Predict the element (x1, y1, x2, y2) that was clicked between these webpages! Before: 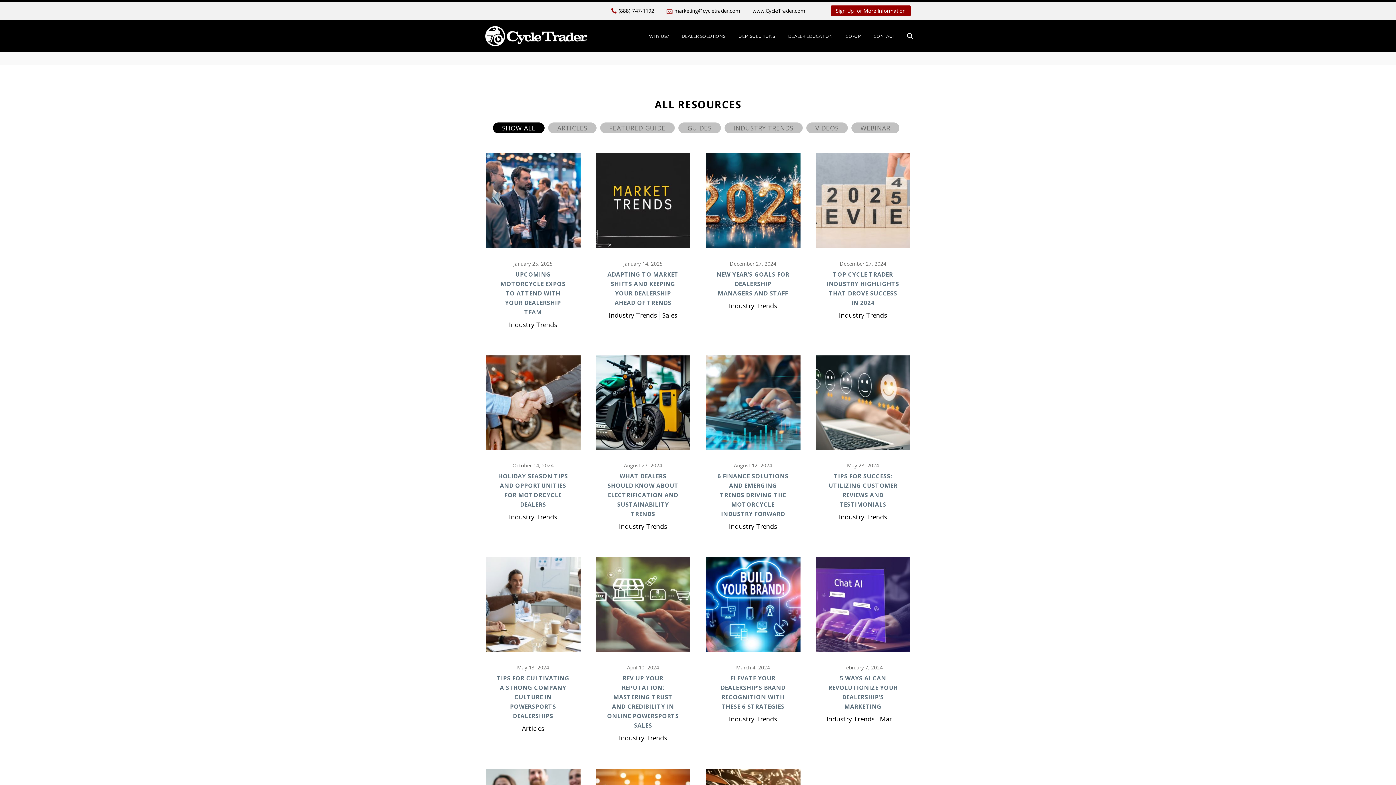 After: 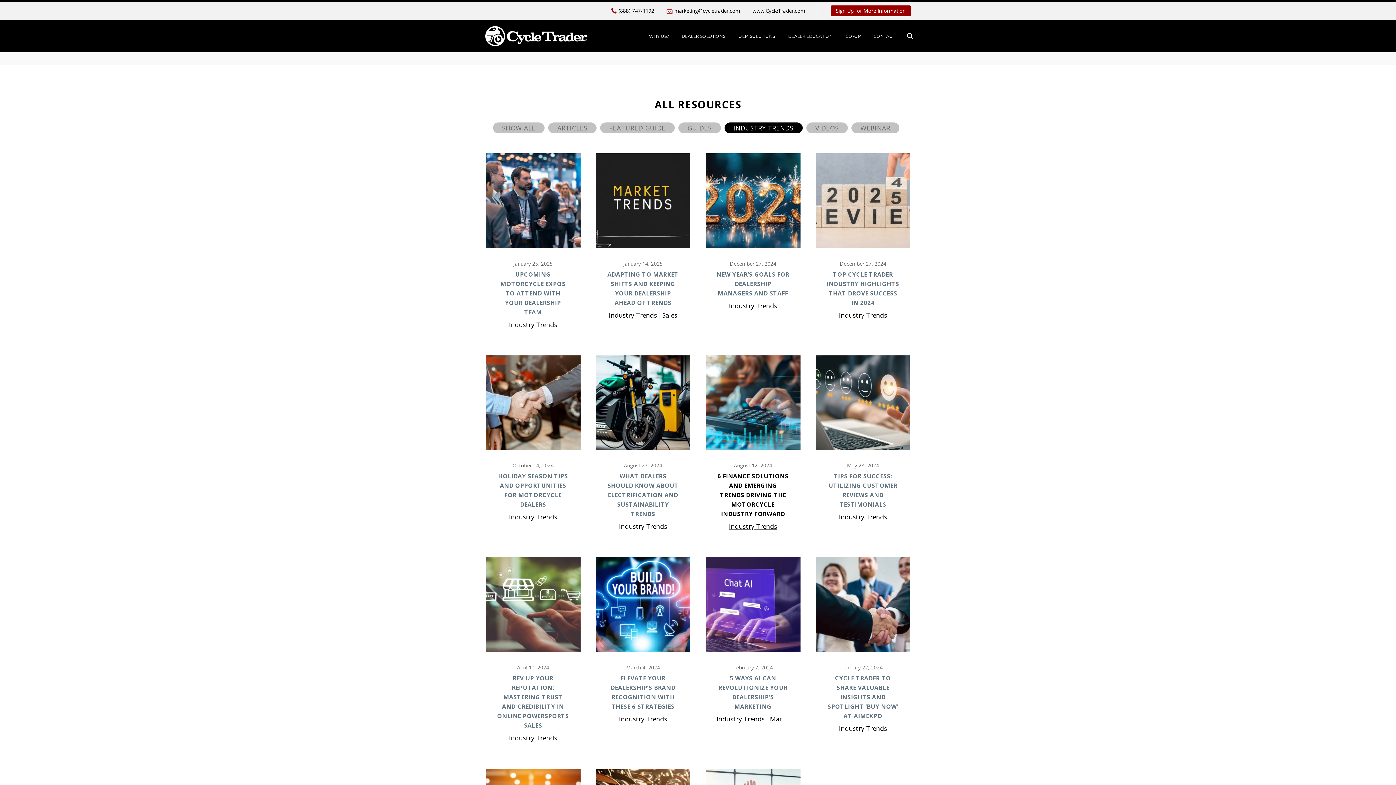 Action: bbox: (729, 522, 777, 531) label: Industry Trends